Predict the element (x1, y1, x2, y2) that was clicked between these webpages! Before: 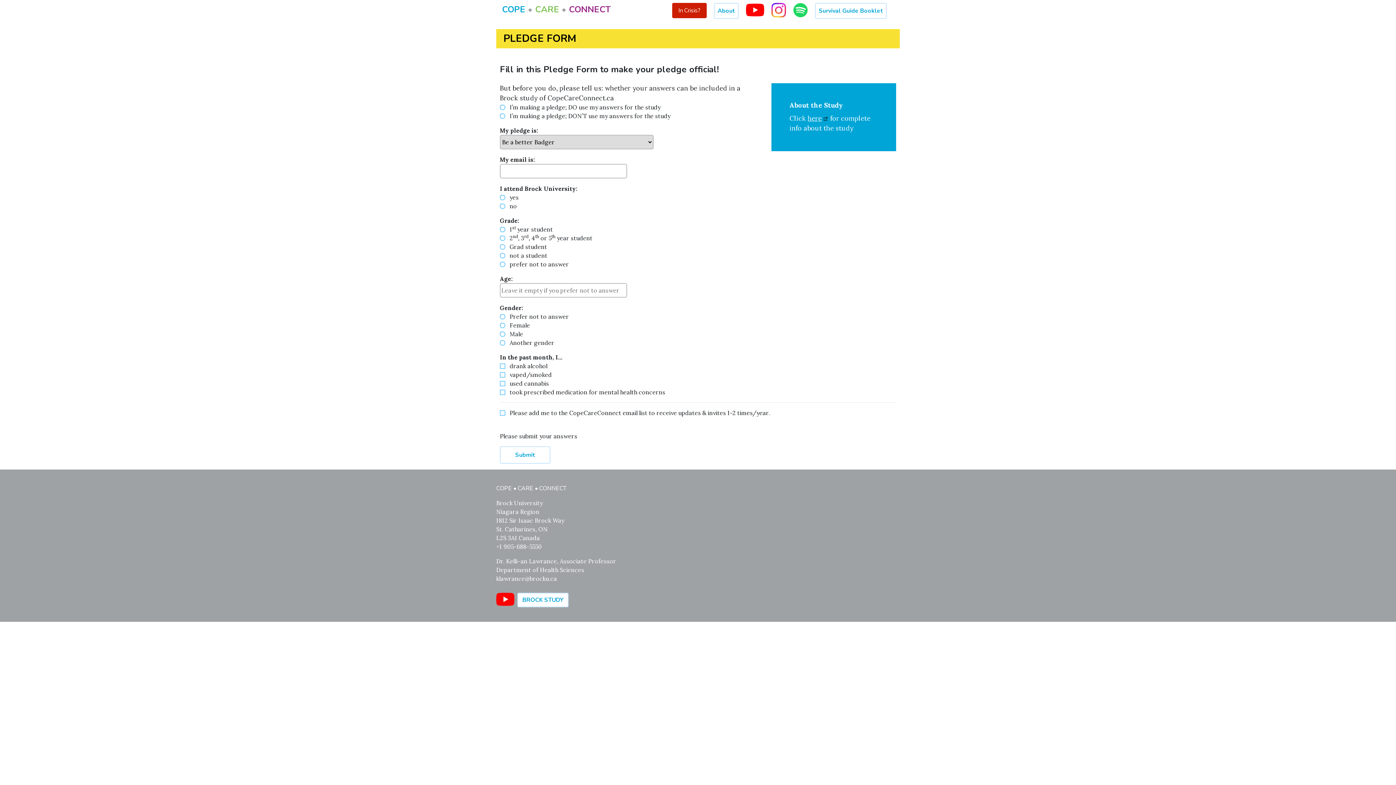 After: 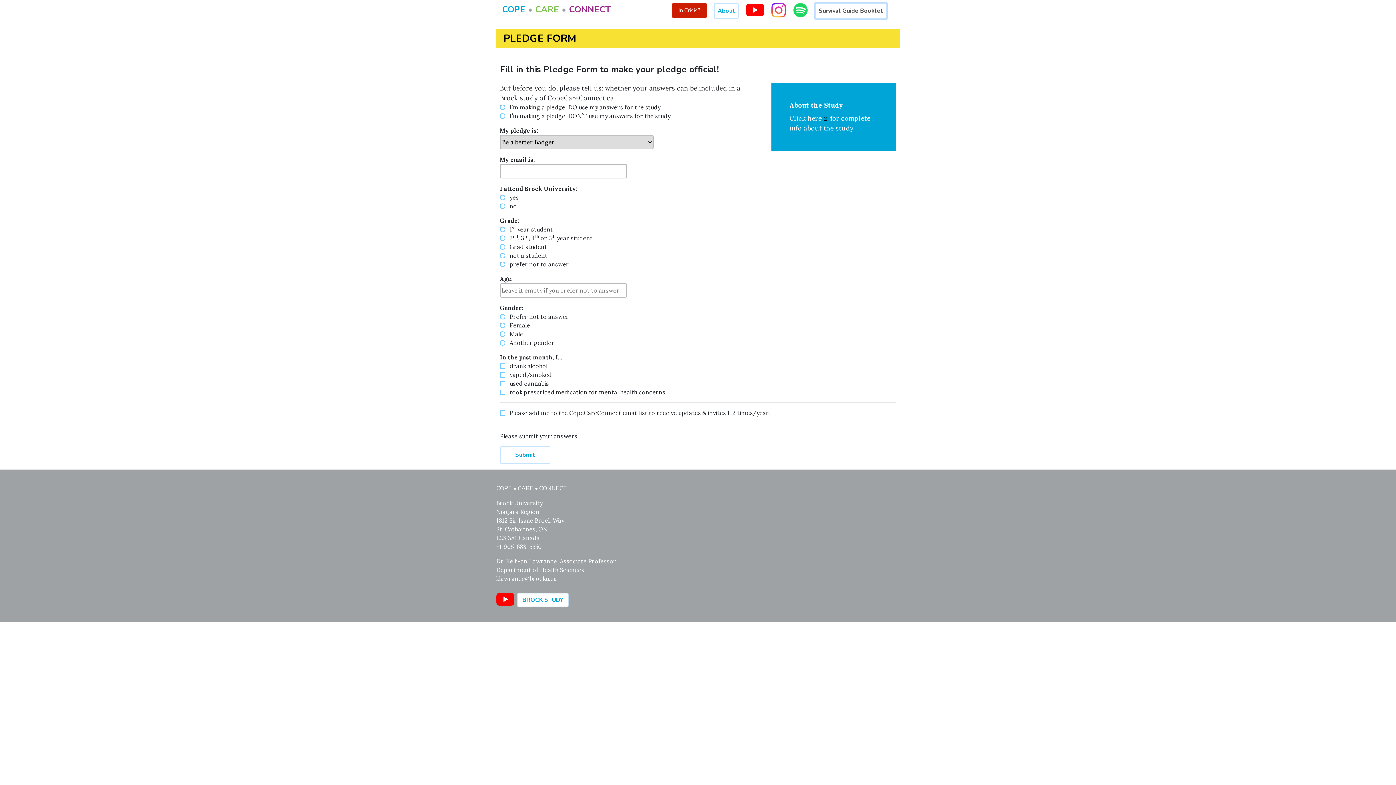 Action: label: Survival Guide Booklet bbox: (815, 2, 886, 18)